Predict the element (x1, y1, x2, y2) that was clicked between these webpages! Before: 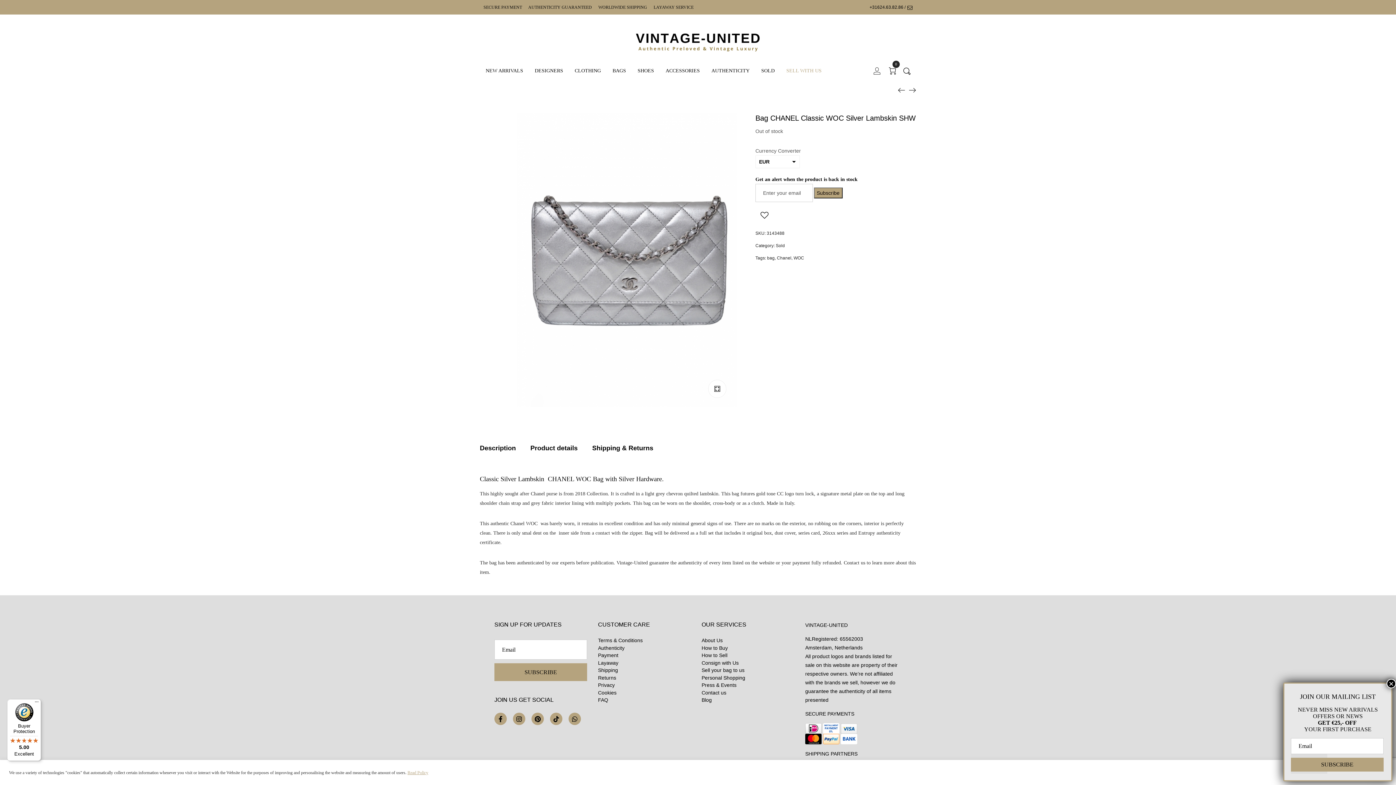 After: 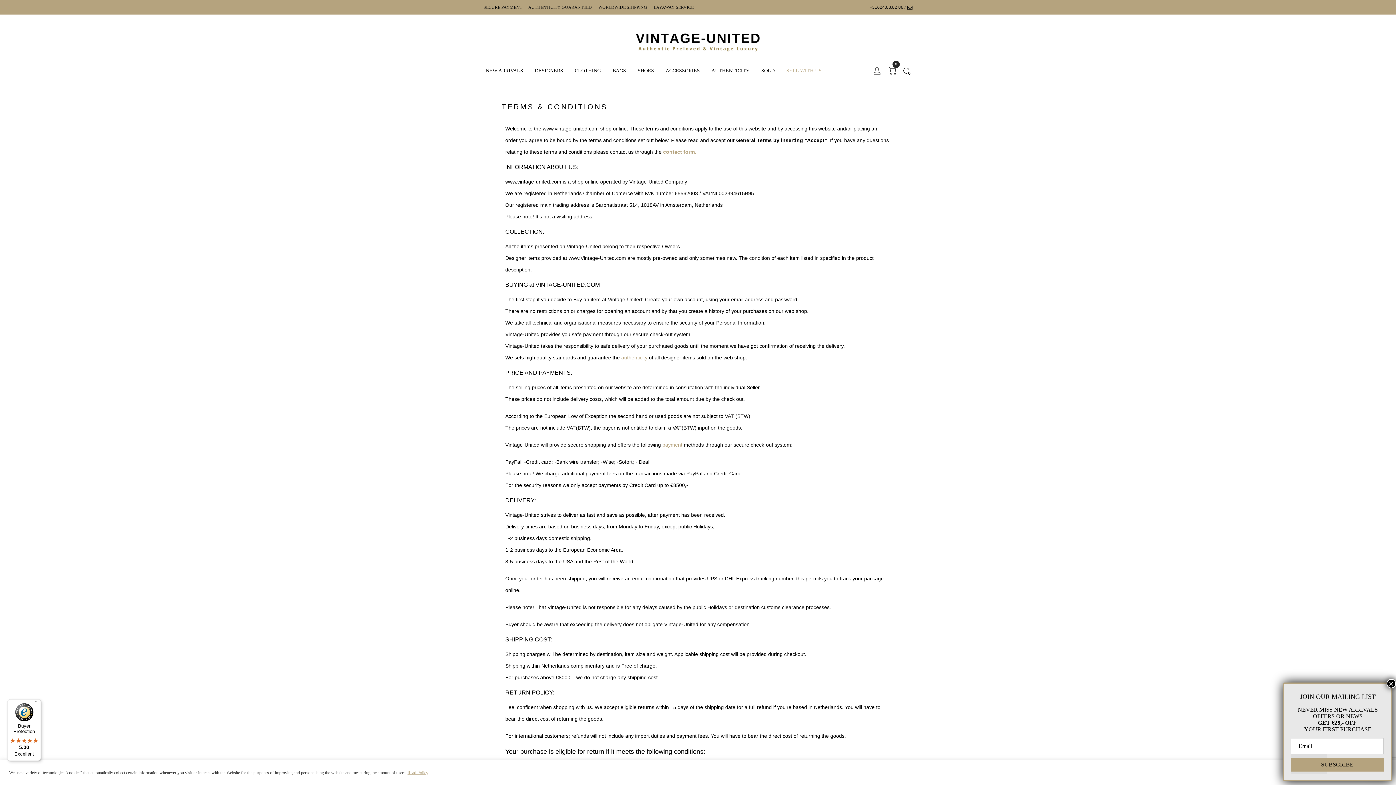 Action: label: Terms & Conditions bbox: (598, 637, 642, 643)